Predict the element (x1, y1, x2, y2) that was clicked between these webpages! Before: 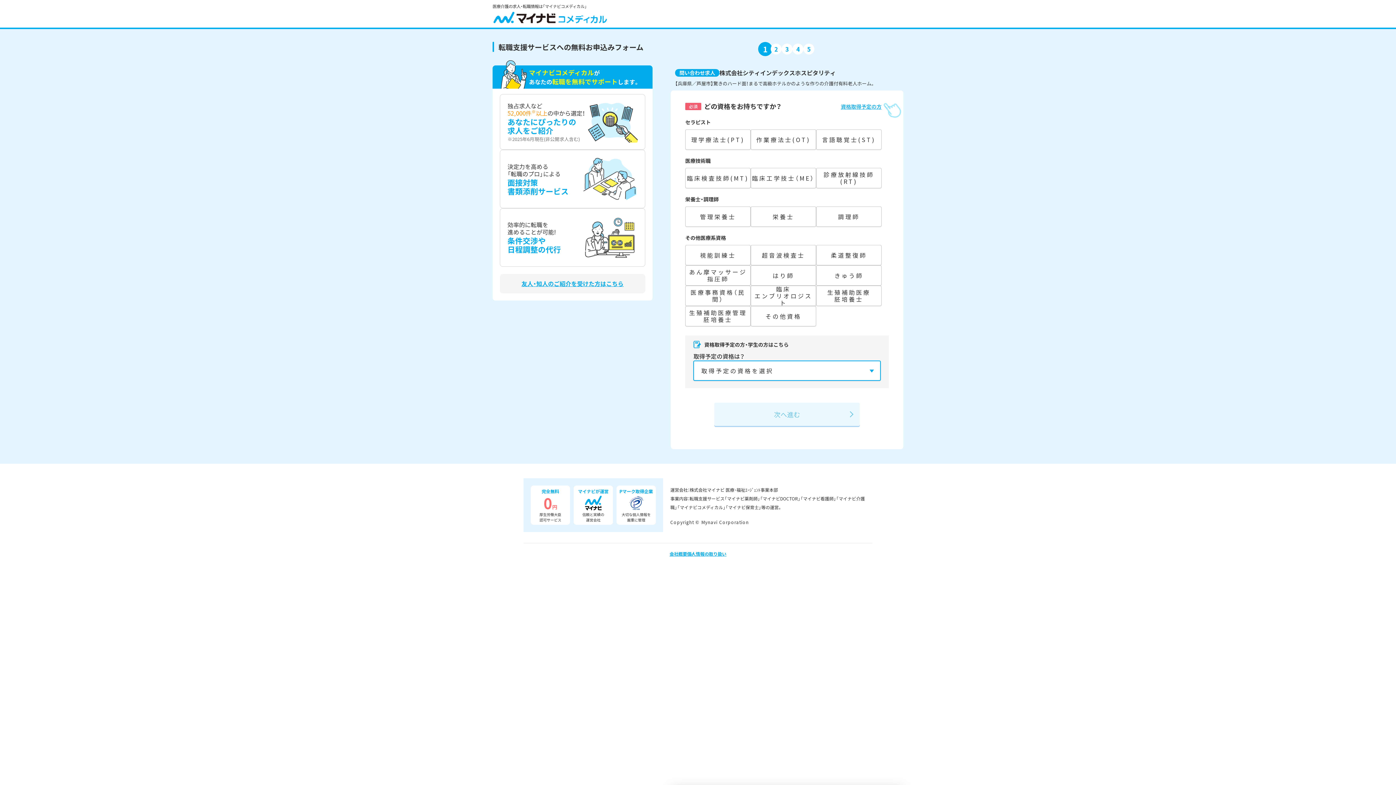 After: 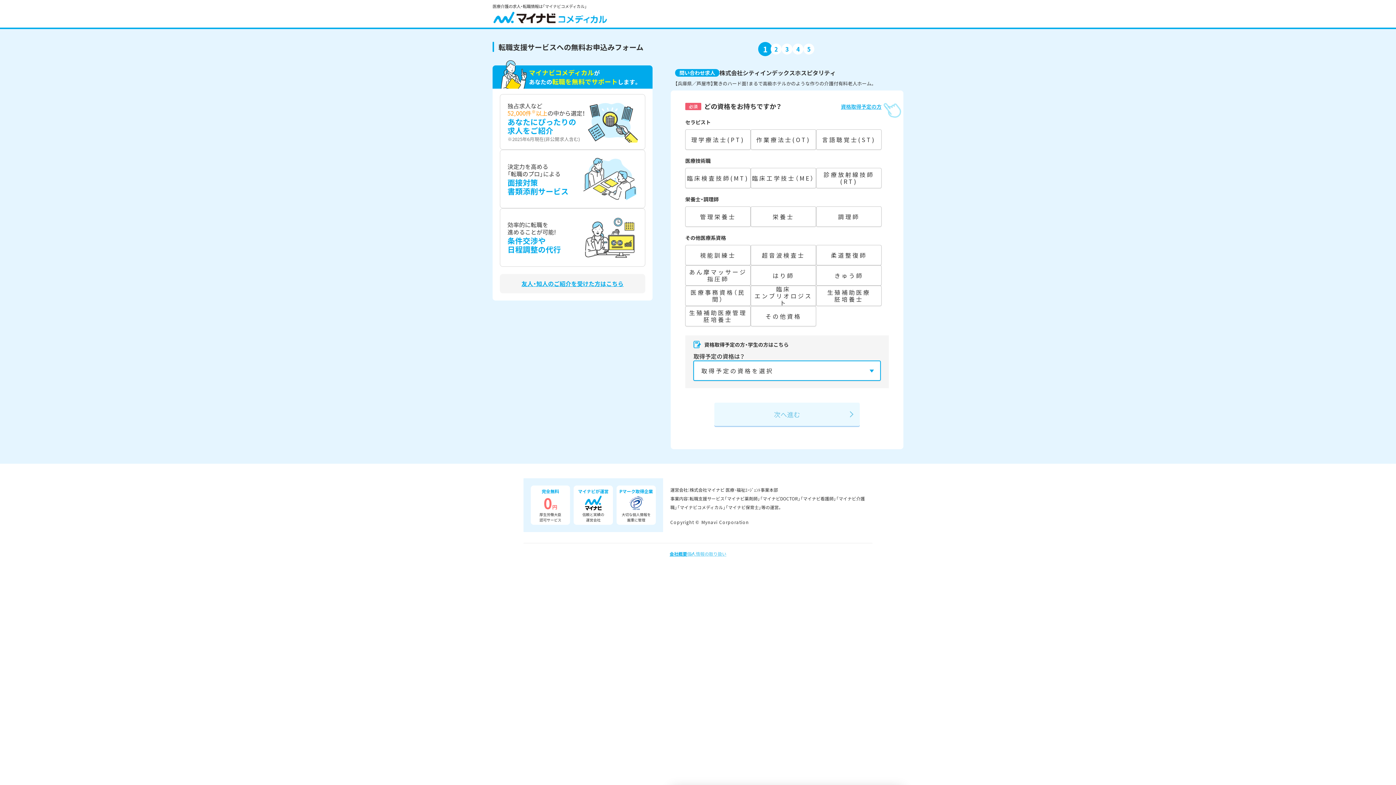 Action: label: 個人情報の取り扱い bbox: (687, 550, 726, 557)